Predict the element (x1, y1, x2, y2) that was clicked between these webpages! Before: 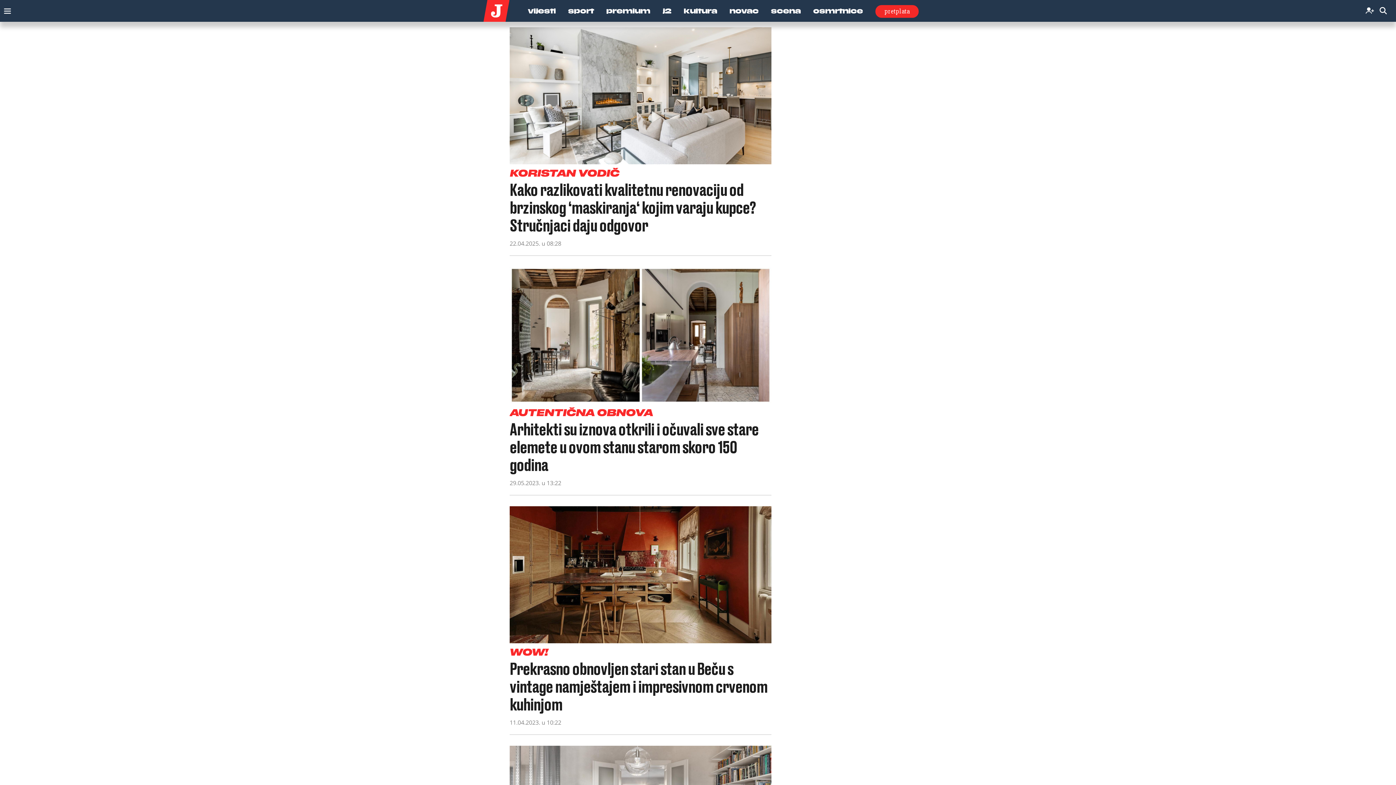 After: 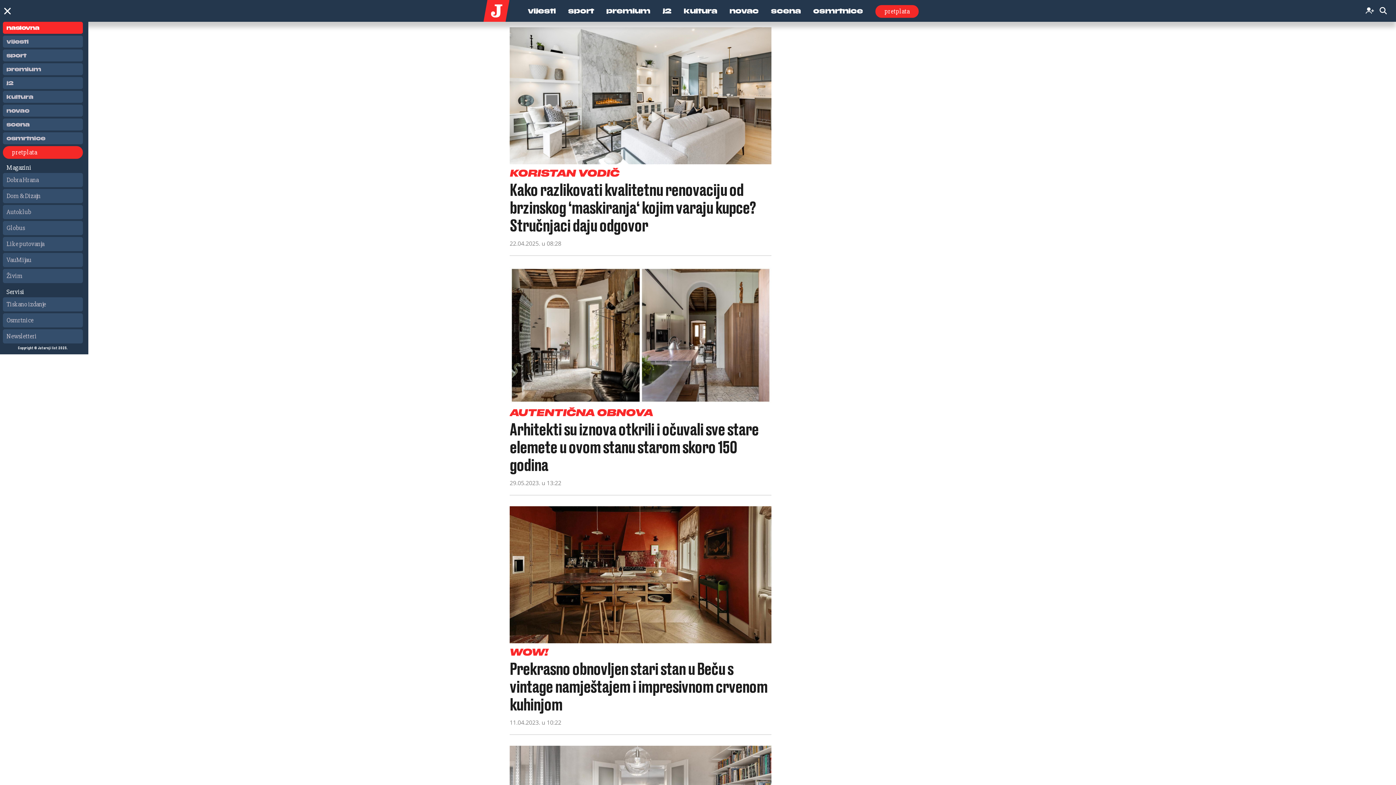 Action: label: Toggle navigation bbox: (0, 3, 11, 14)